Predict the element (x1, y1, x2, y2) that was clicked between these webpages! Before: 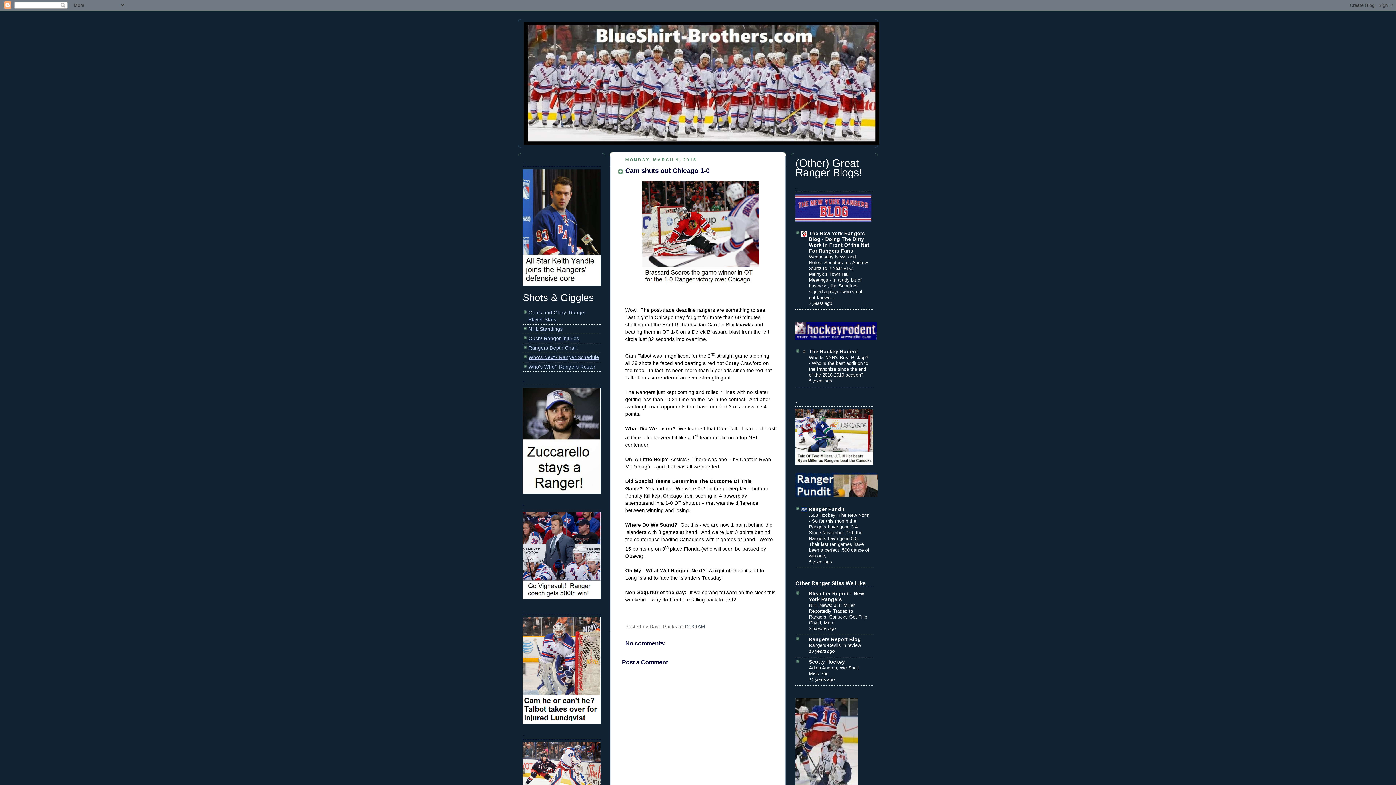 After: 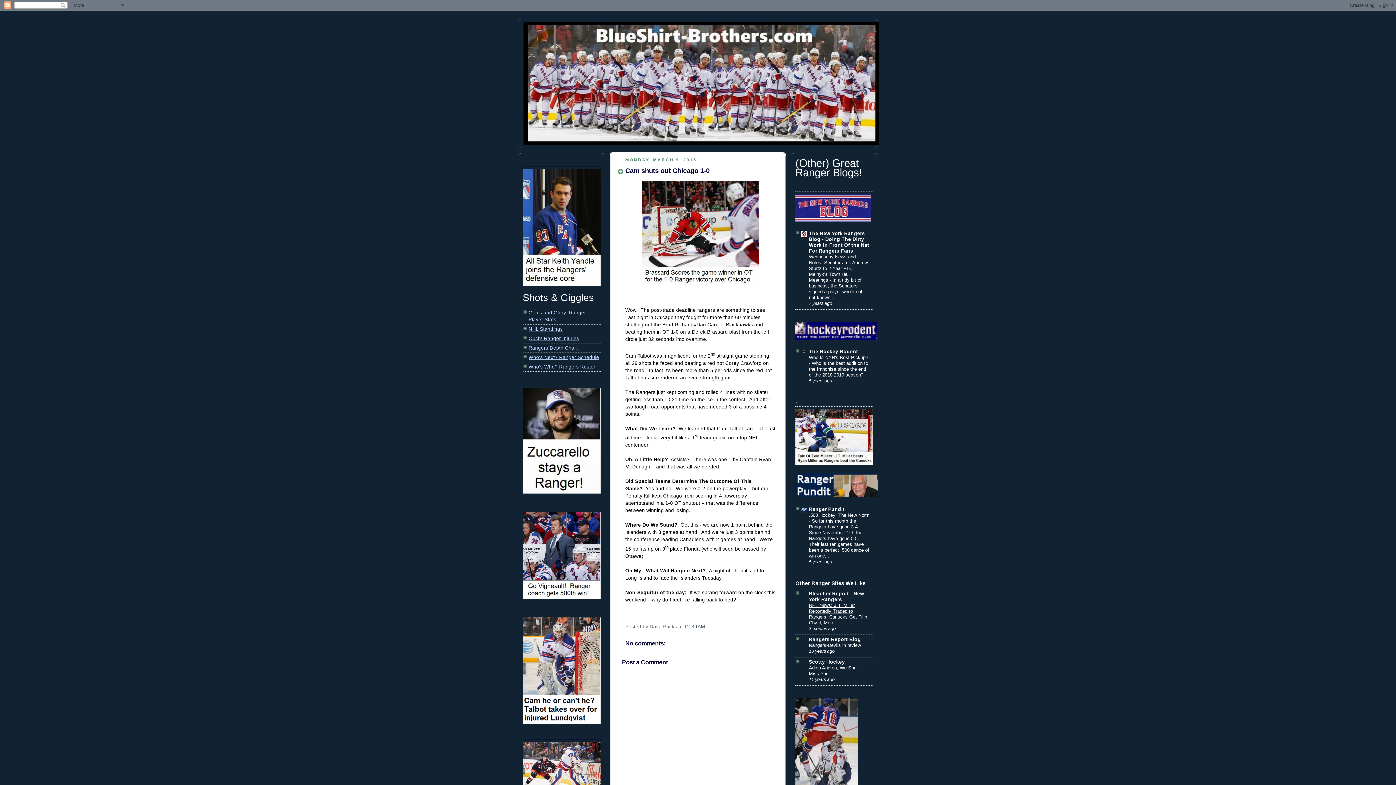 Action: bbox: (809, 602, 867, 625) label: NHL News: J.T. Miller Reportedly Traded to Rangers; Canucks Get Filip Chytil, More